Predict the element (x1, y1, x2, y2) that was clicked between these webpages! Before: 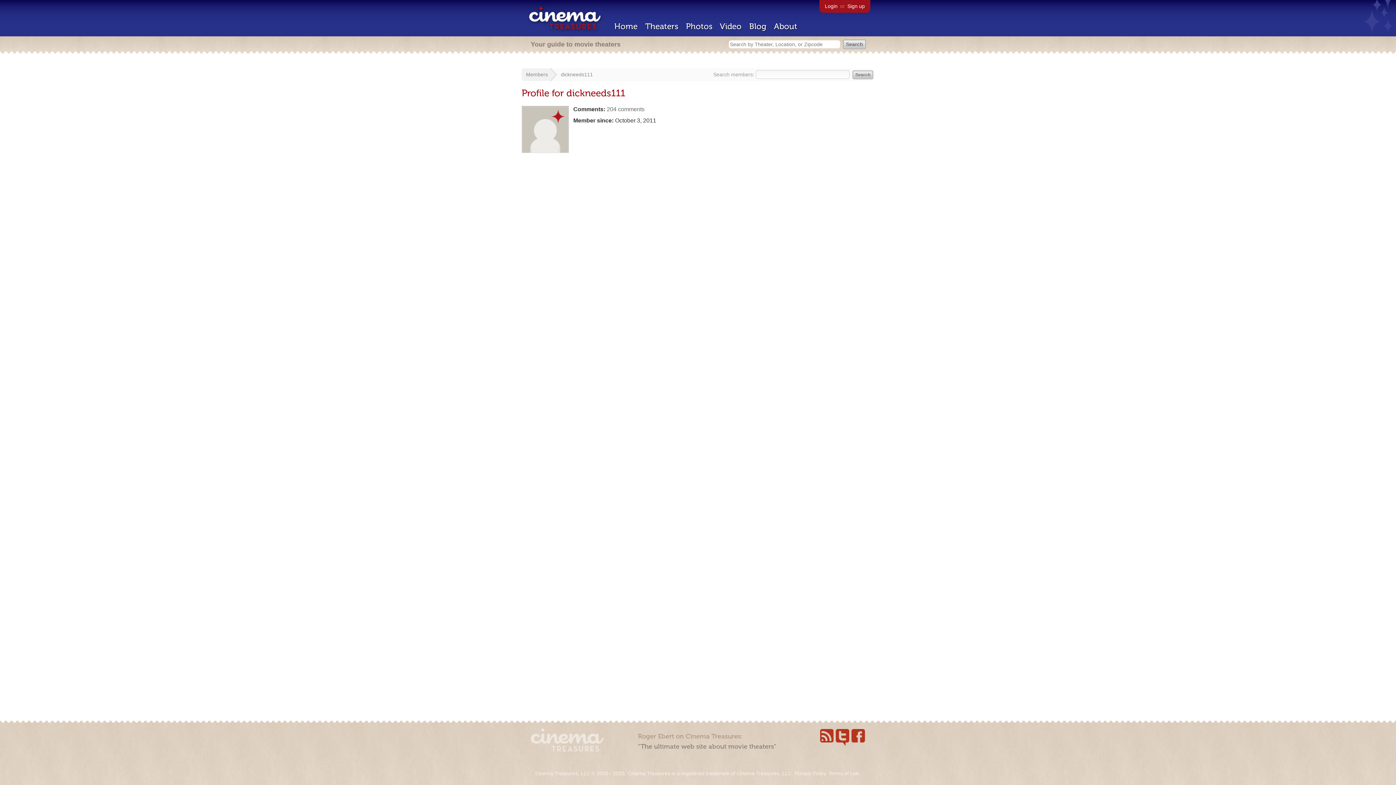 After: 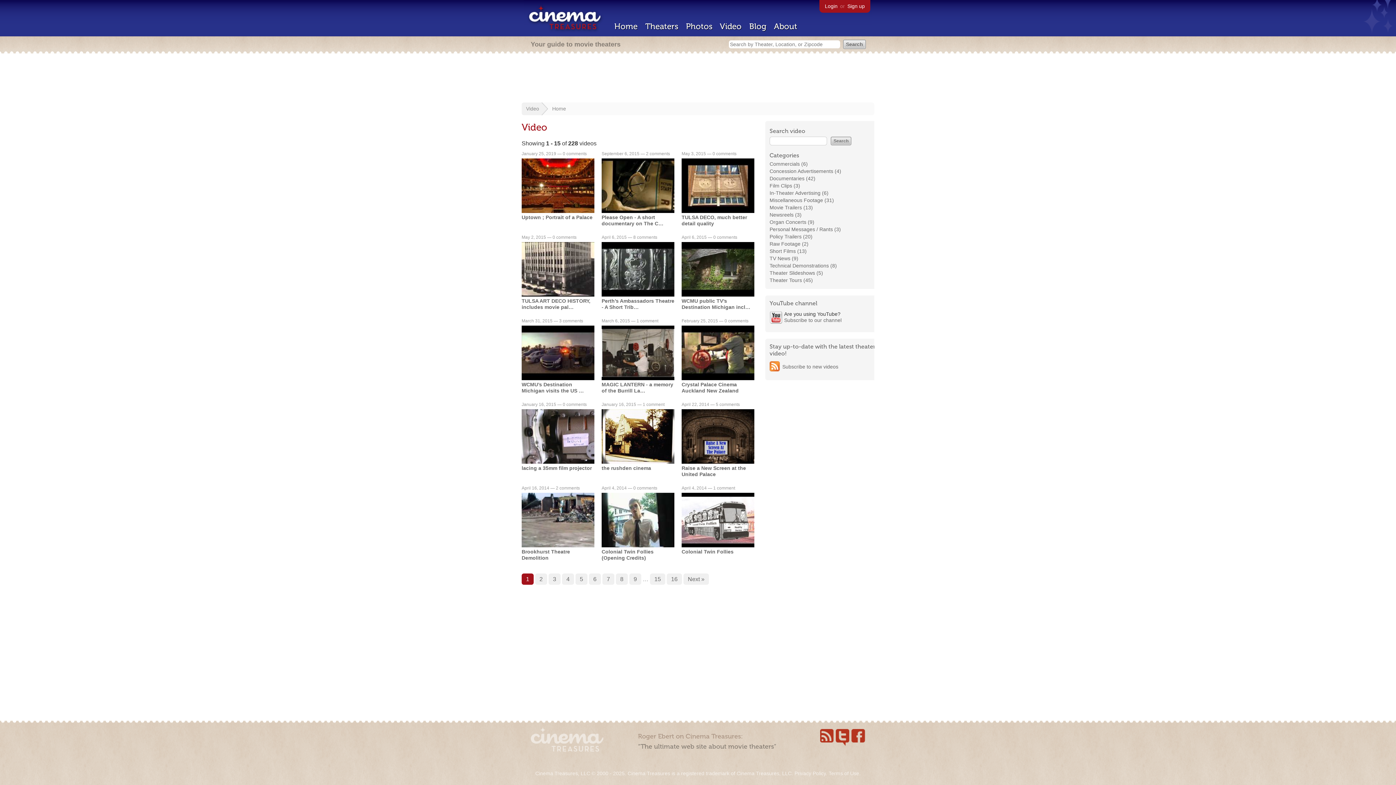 Action: label: Video bbox: (720, 21, 741, 31)